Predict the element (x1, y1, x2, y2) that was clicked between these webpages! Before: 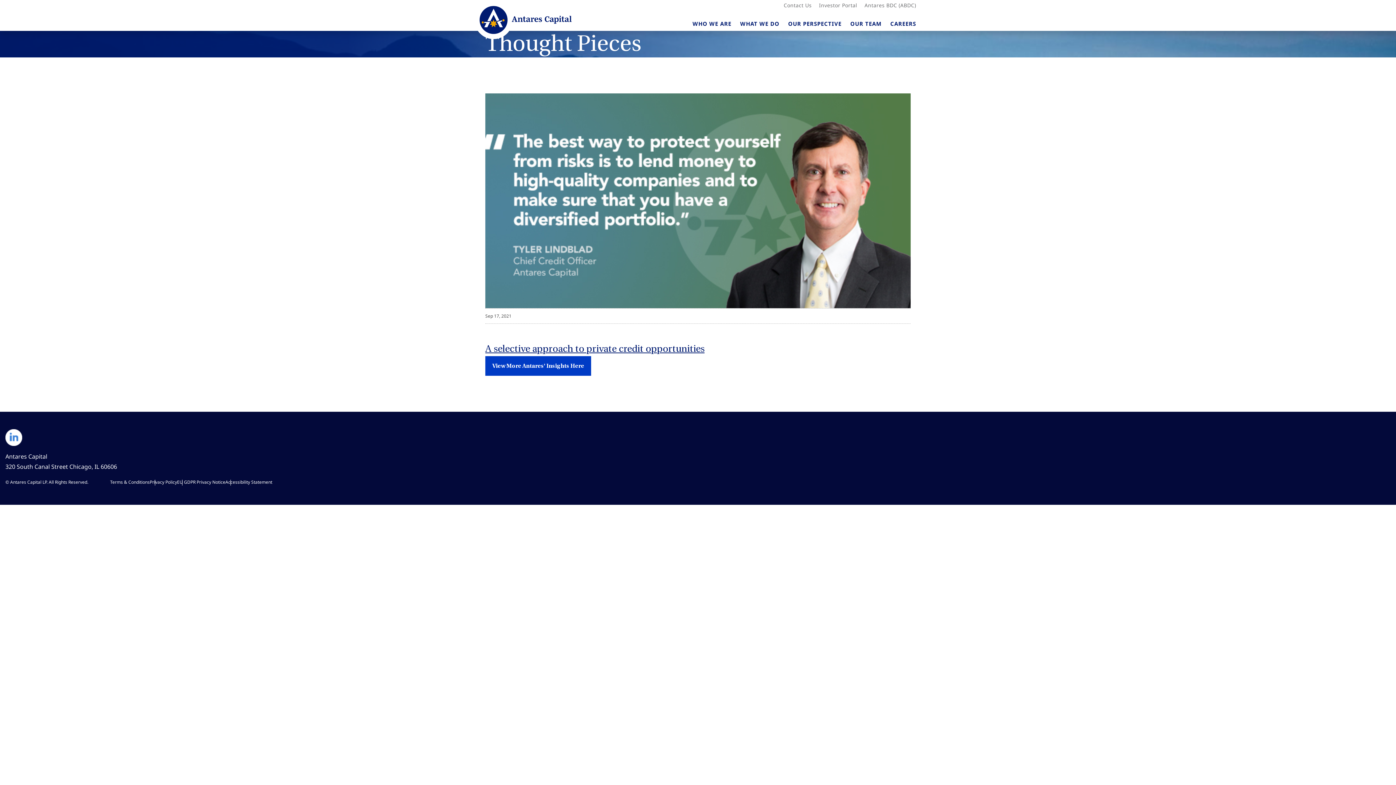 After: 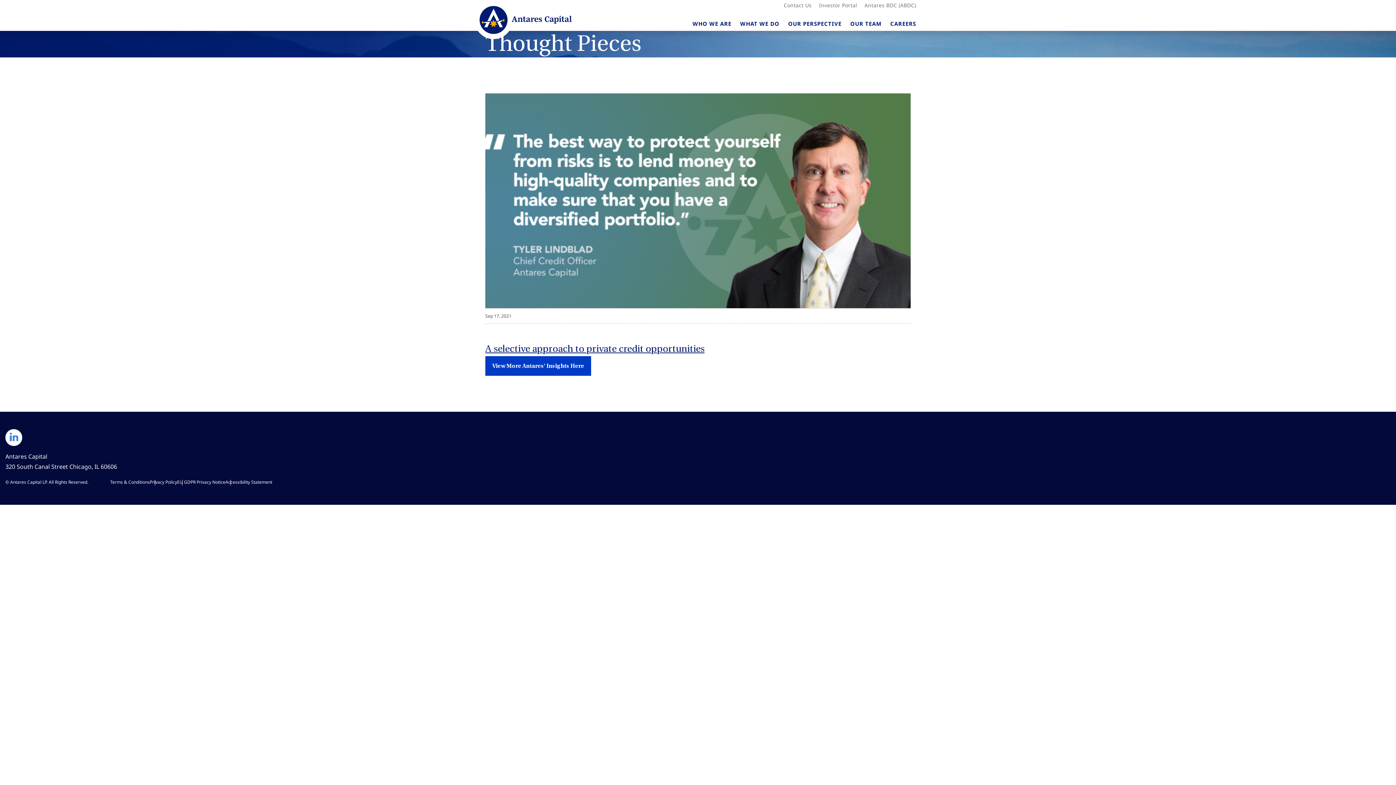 Action: bbox: (485, 196, 910, 204) label: A selective approach to private credit opportunities - View Insight